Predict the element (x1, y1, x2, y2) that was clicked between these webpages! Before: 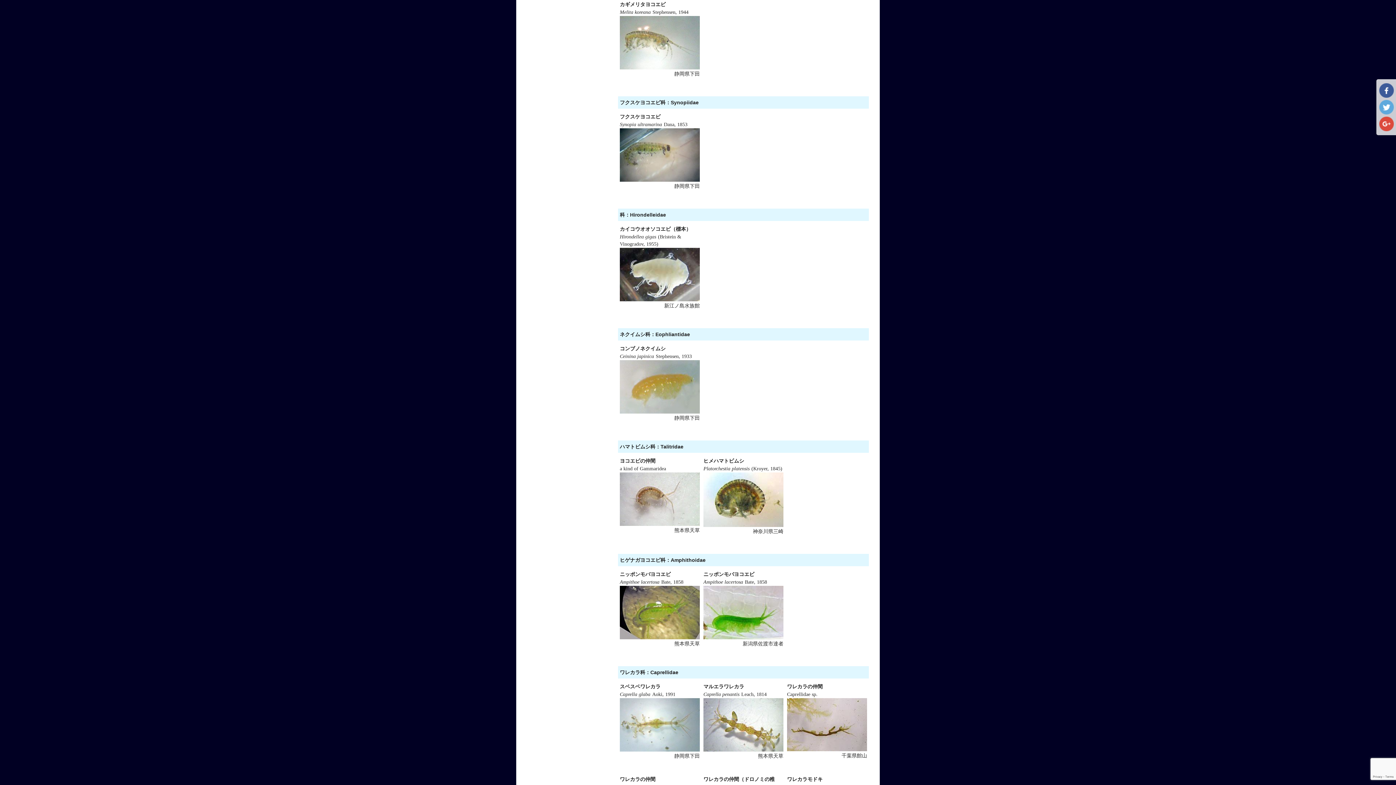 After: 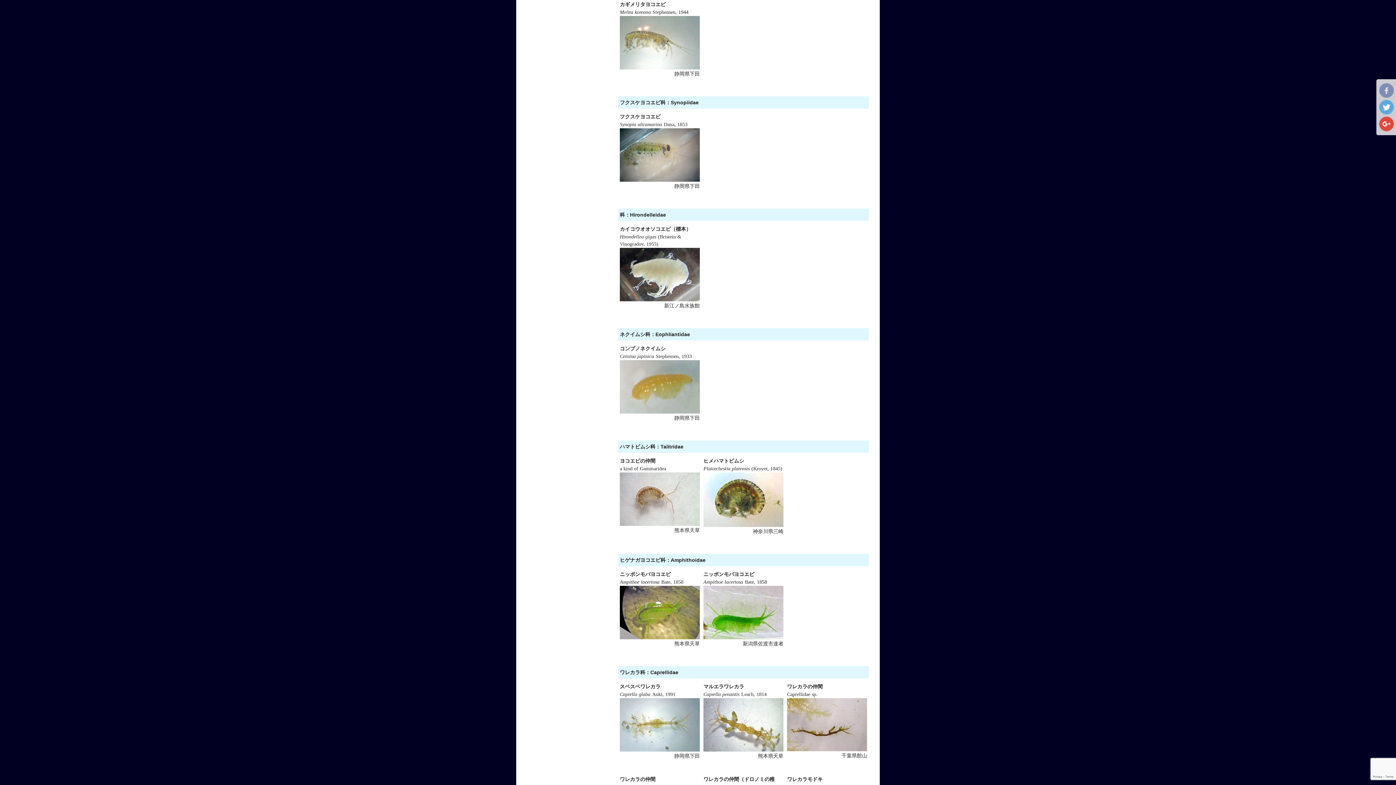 Action: bbox: (1379, 84, 1394, 90)